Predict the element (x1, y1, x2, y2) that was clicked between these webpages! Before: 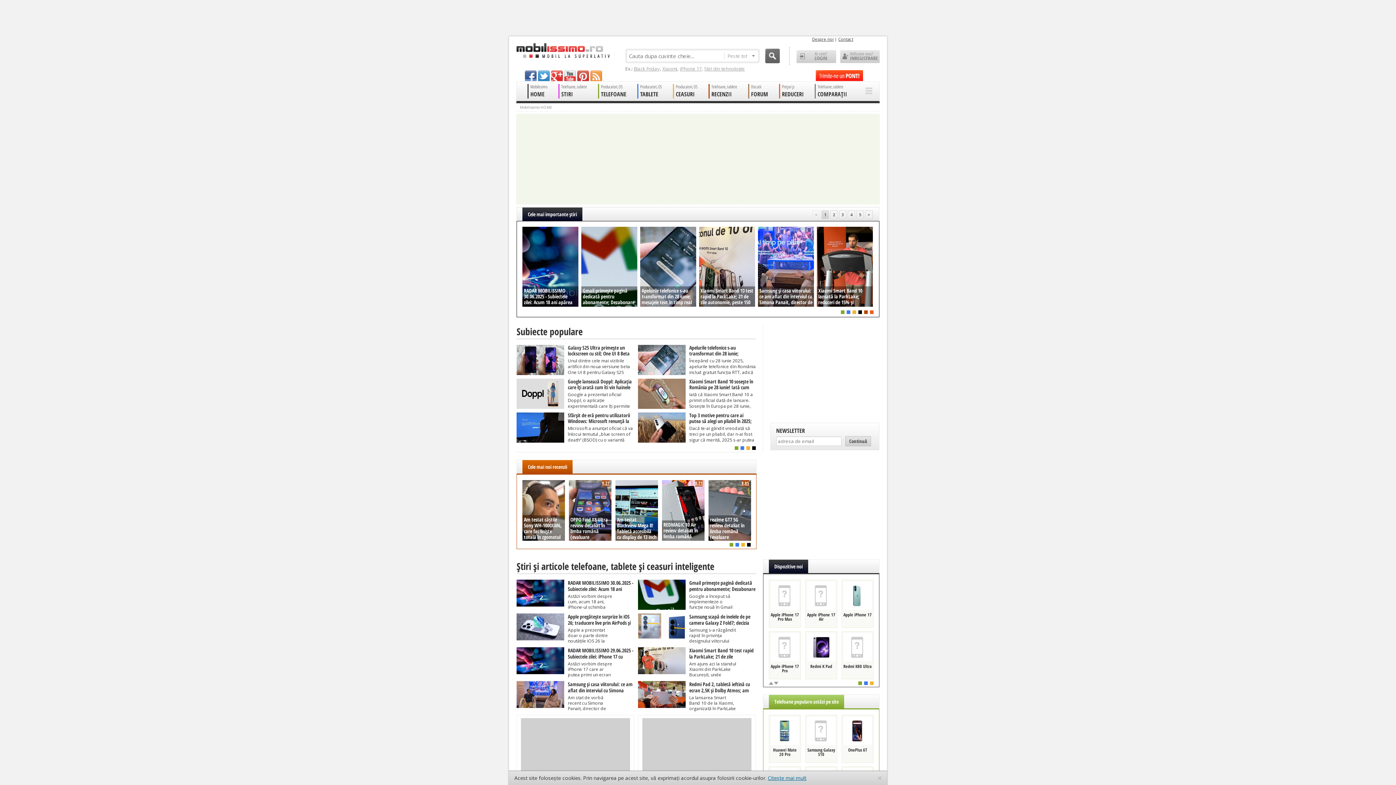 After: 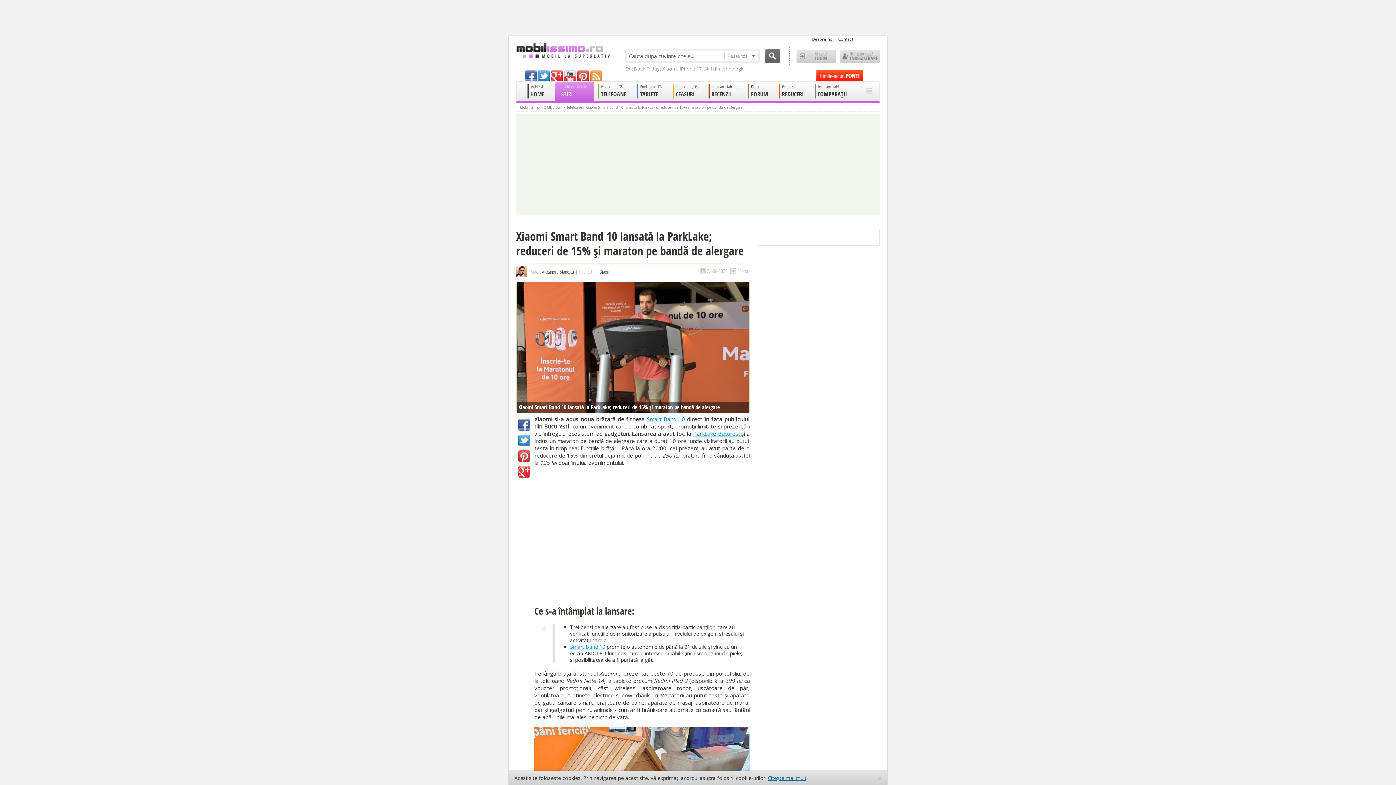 Action: label: Xiaomi Smart Band 10 lansată la ParkLake; reduceri de 15% și maraton pe bandă de alergare bbox: (817, 226, 873, 306)